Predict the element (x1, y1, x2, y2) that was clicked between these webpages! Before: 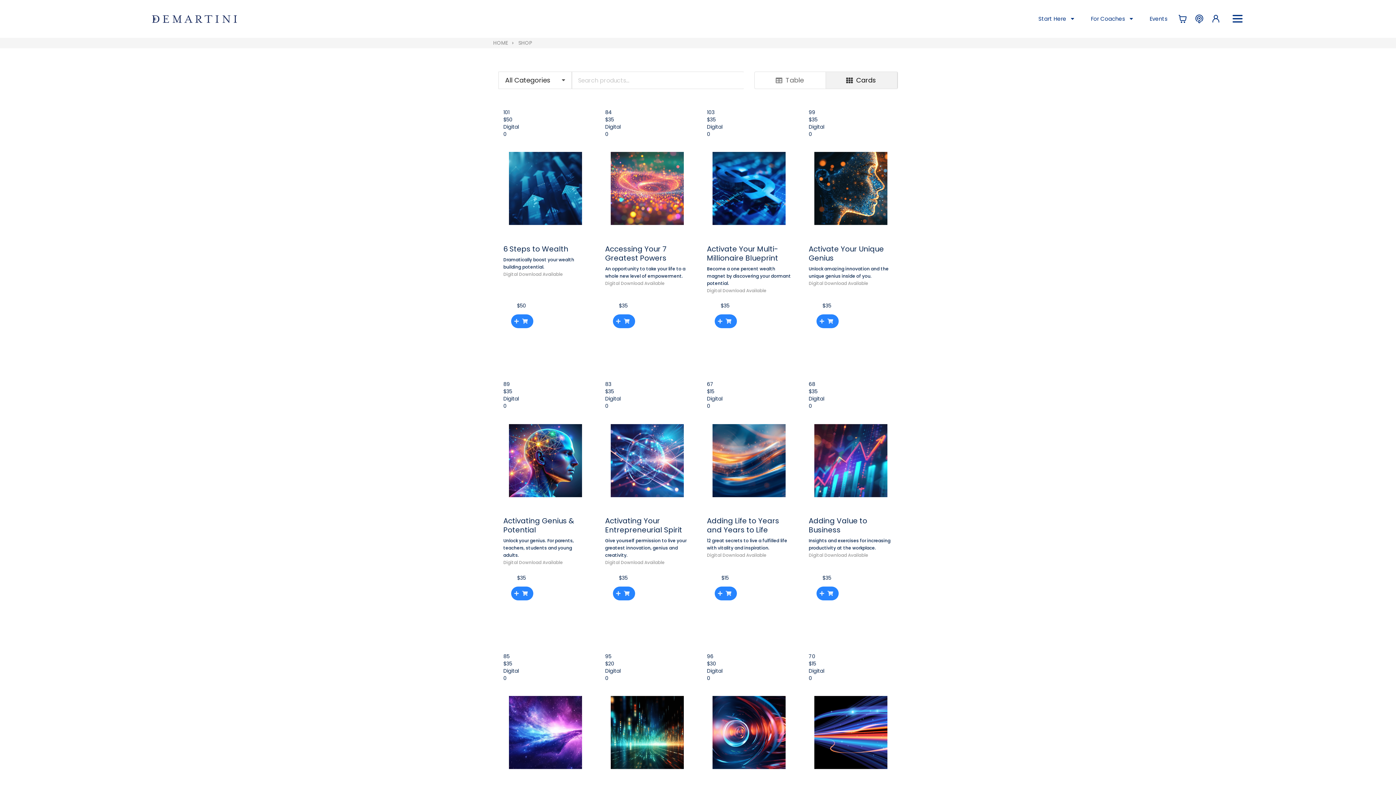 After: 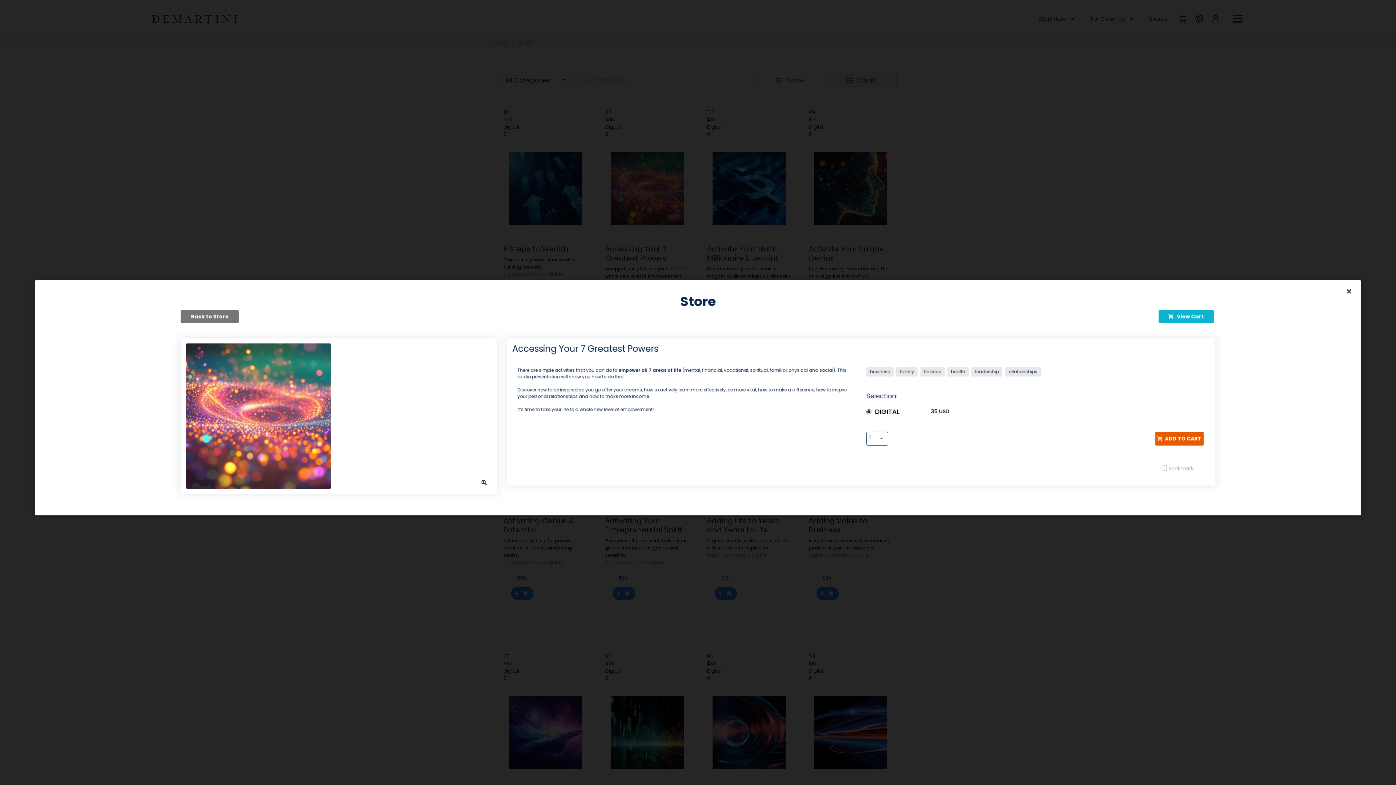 Action: bbox: (612, 314, 635, 328)